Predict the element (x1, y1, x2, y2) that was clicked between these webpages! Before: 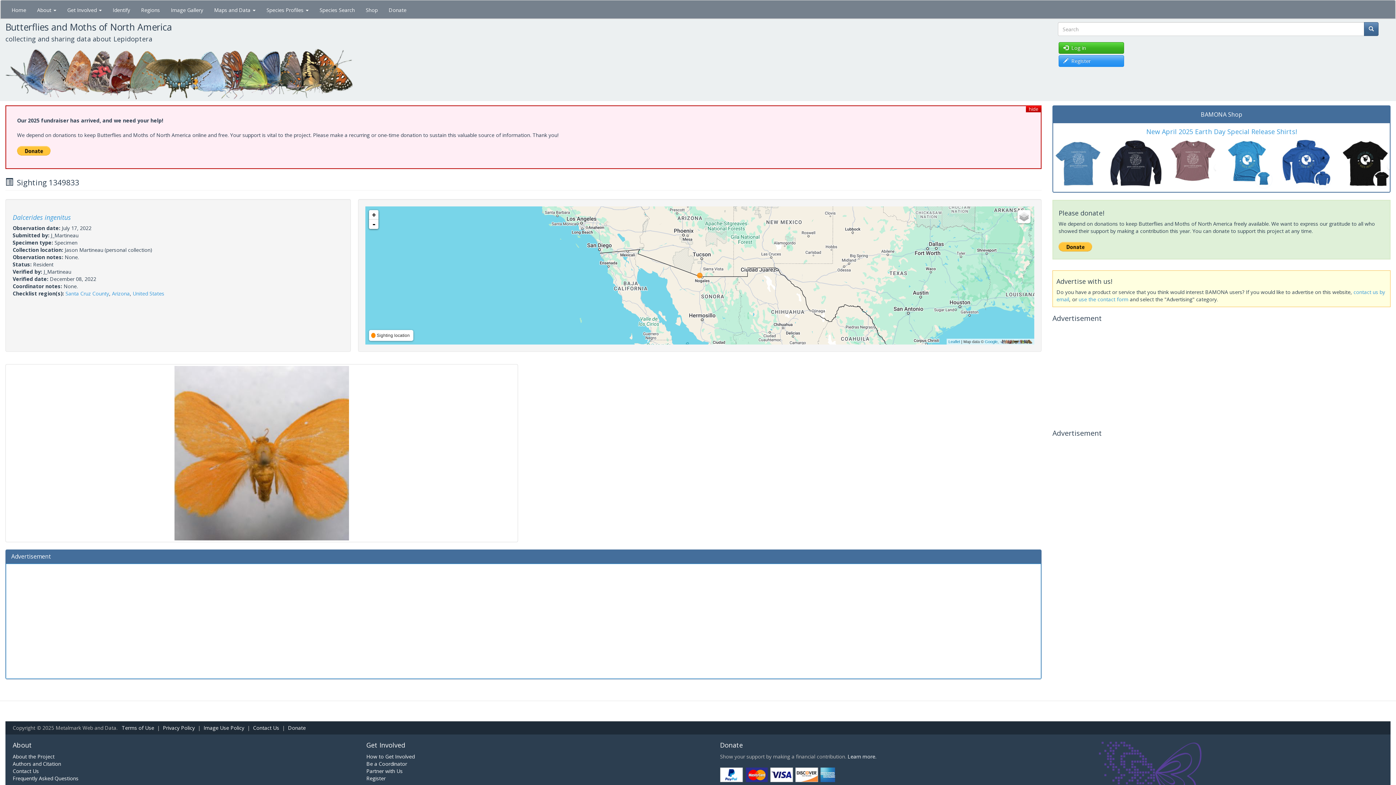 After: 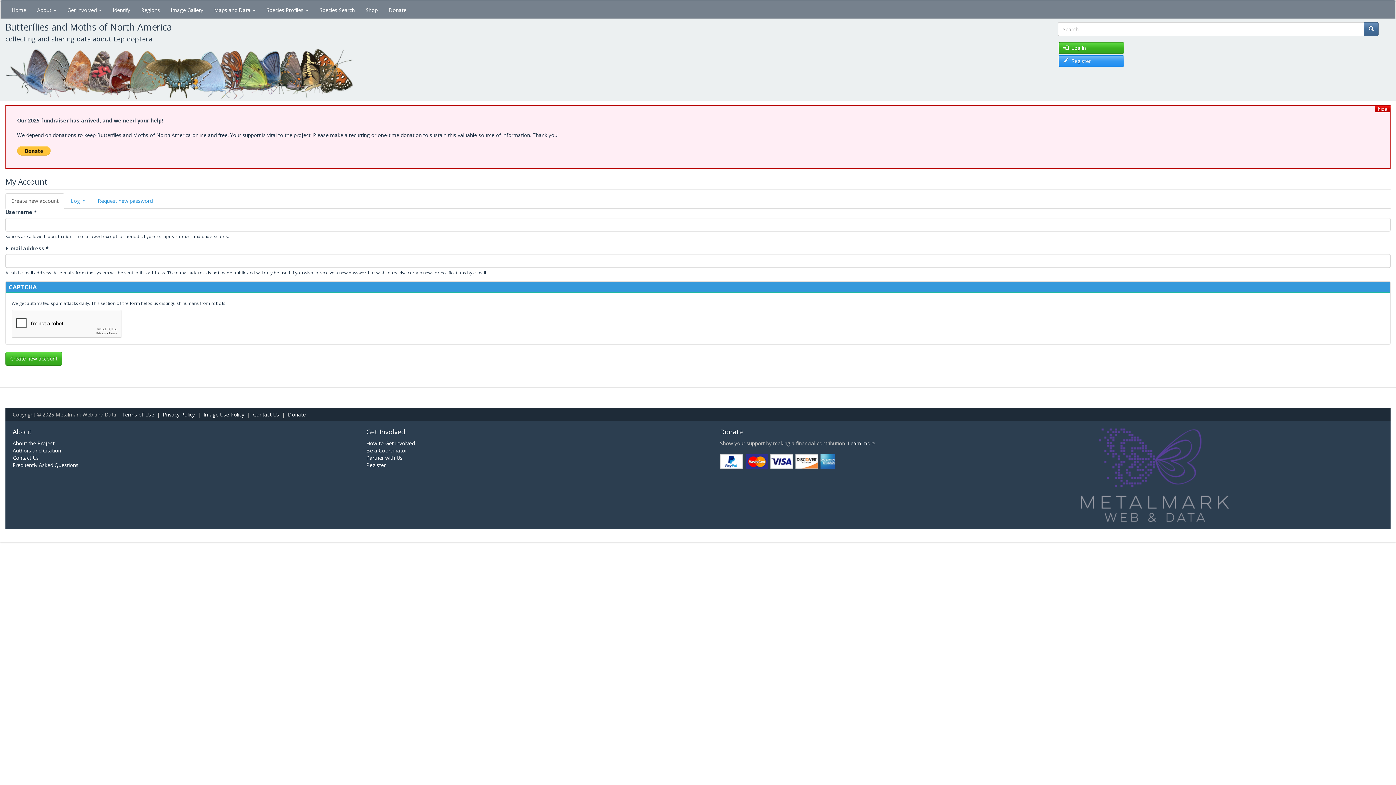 Action: bbox: (366, 775, 385, 782) label: Register